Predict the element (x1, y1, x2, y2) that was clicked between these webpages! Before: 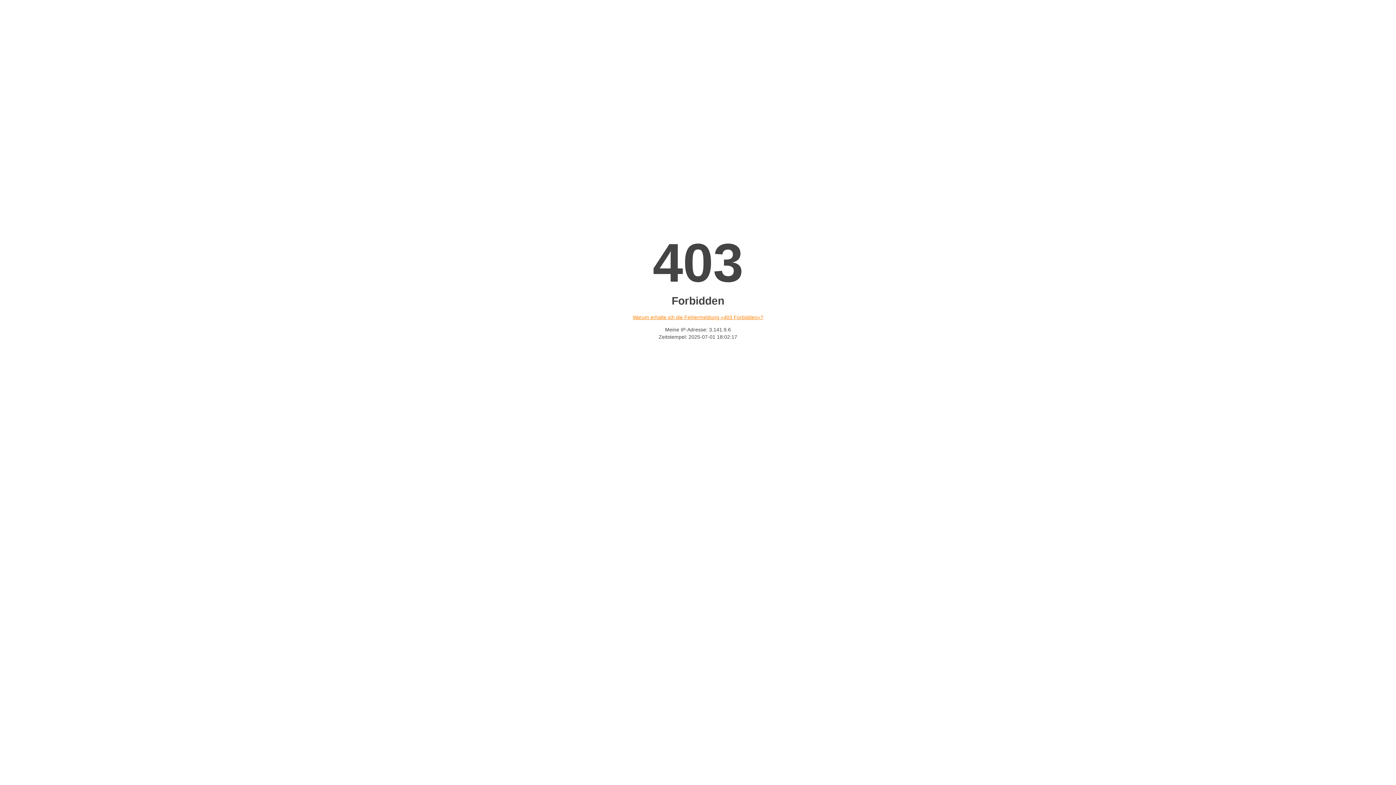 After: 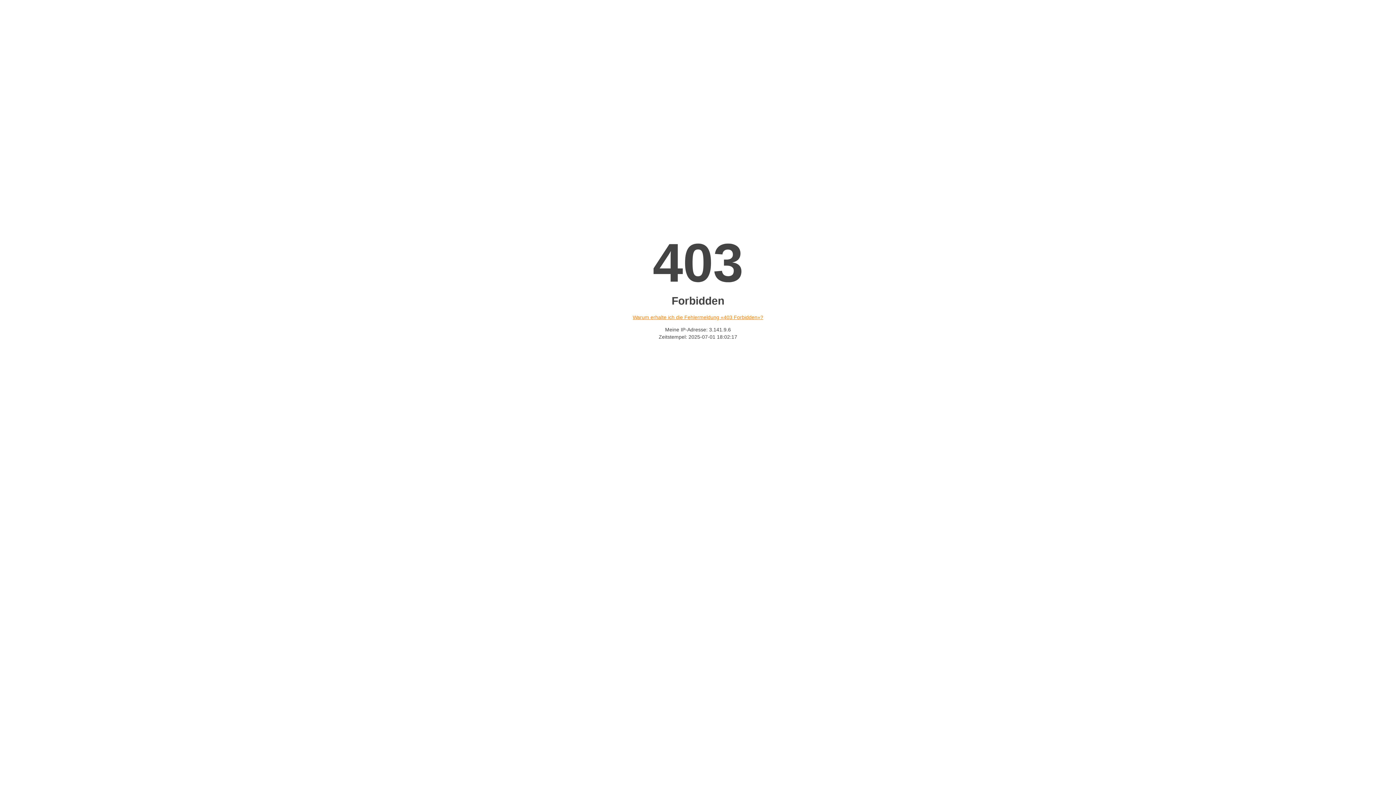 Action: label: Warum erhalte ich die Fehlermeldung «403 Forbidden»? bbox: (632, 314, 763, 320)